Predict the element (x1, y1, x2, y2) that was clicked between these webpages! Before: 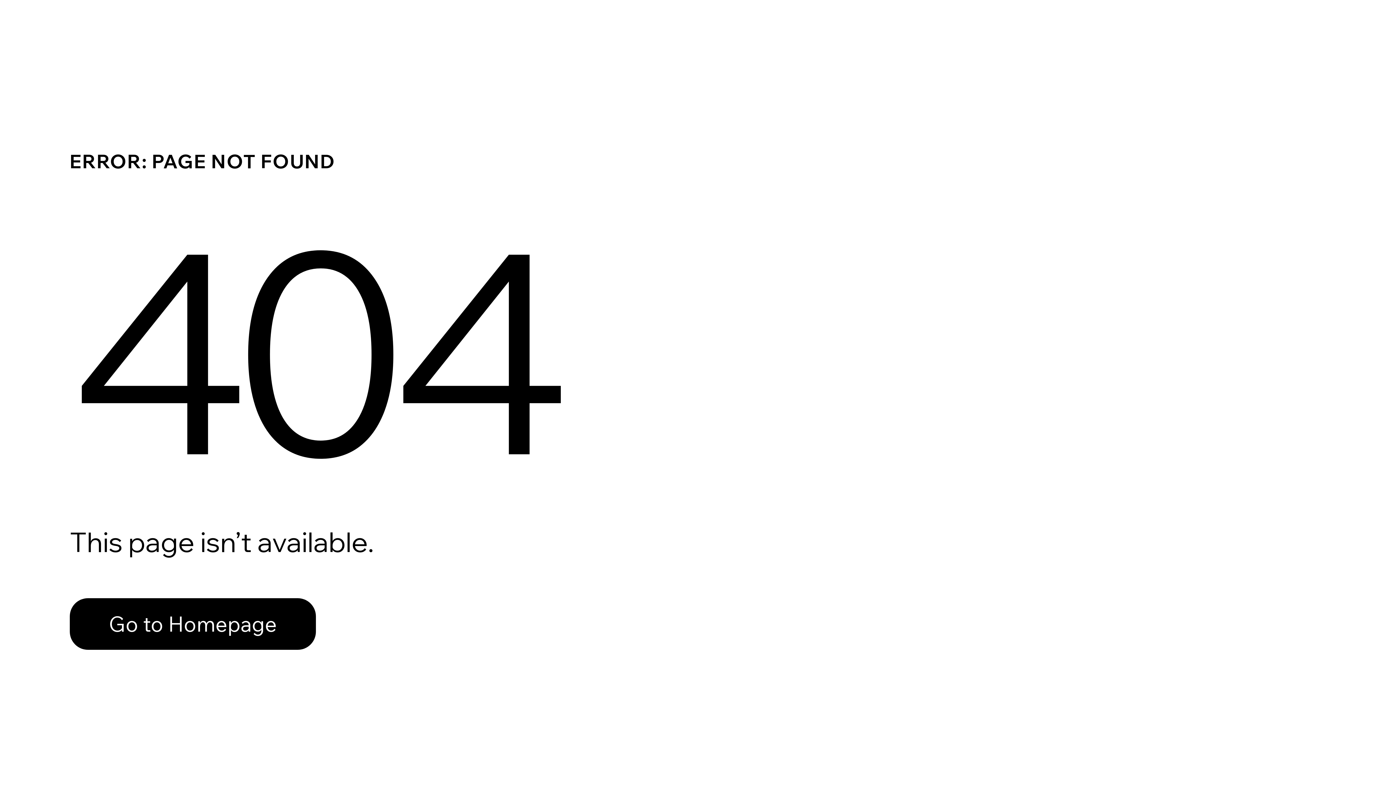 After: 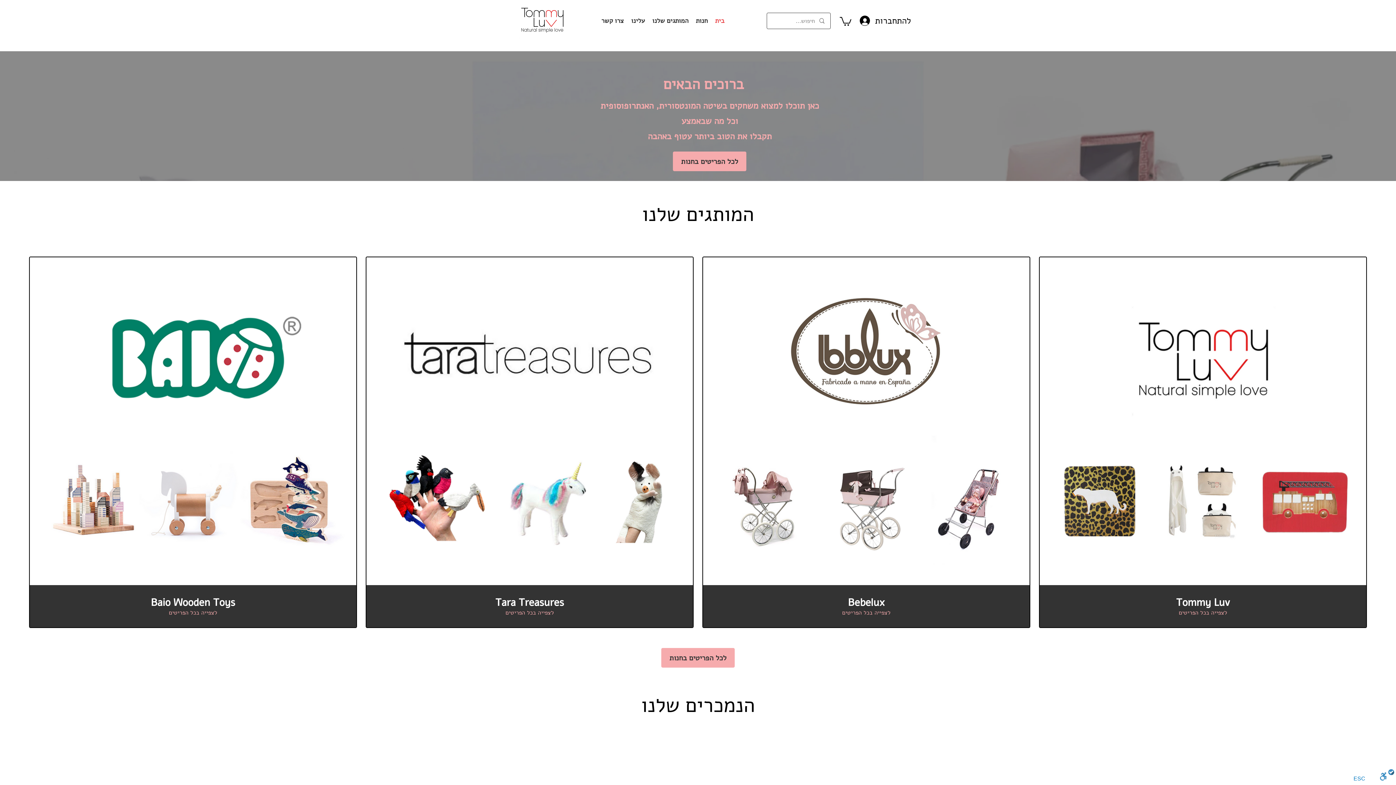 Action: bbox: (69, 598, 316, 650) label: Go to Homepage